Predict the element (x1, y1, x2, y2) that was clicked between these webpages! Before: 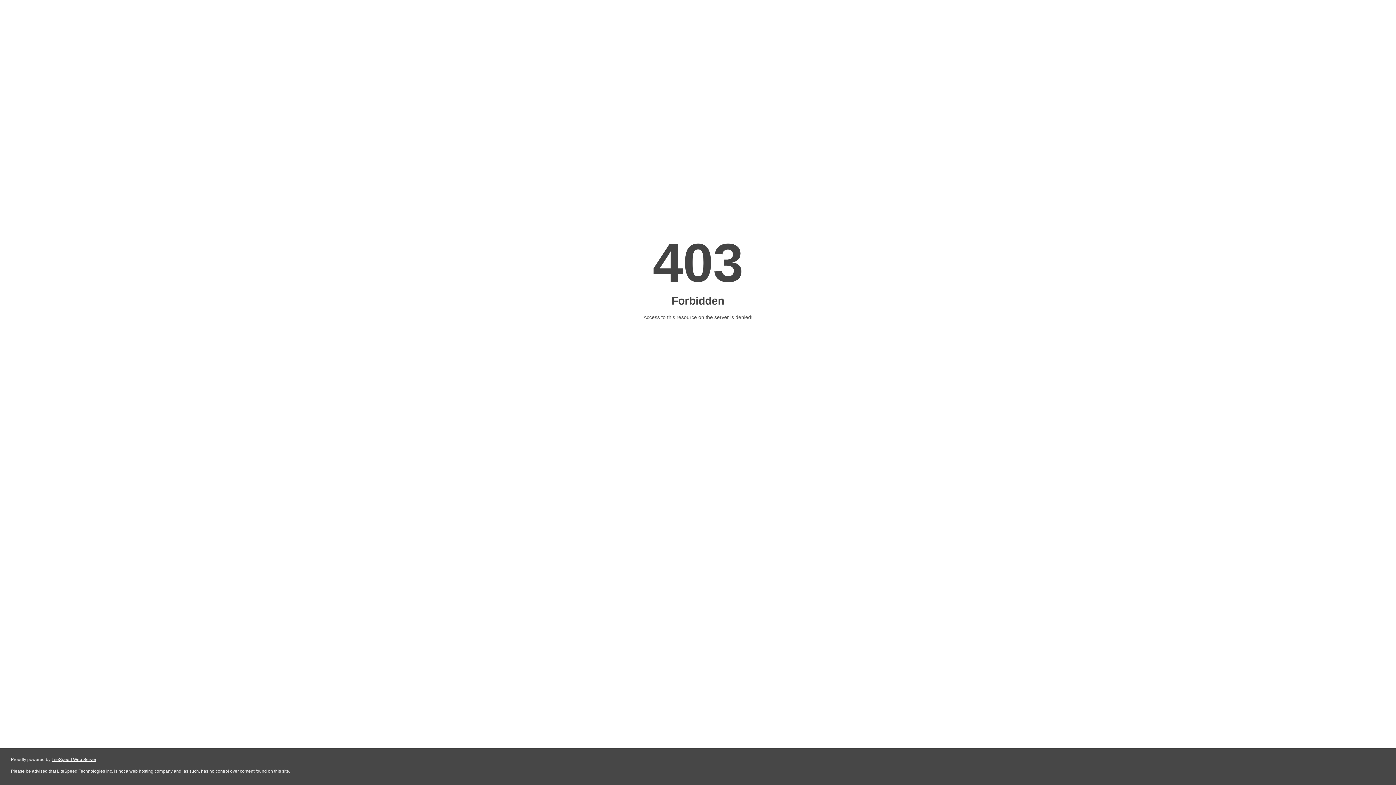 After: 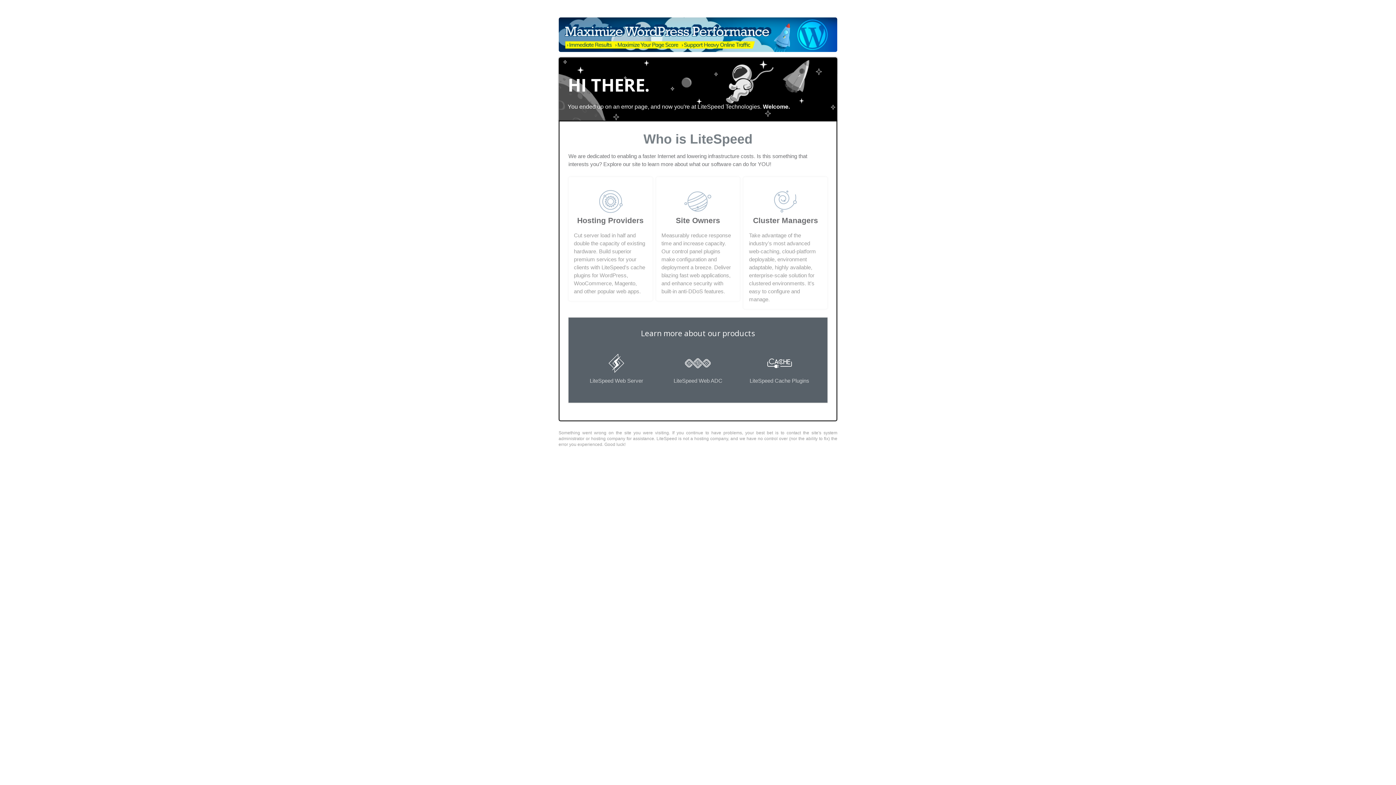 Action: bbox: (51, 757, 96, 762) label: LiteSpeed Web Server